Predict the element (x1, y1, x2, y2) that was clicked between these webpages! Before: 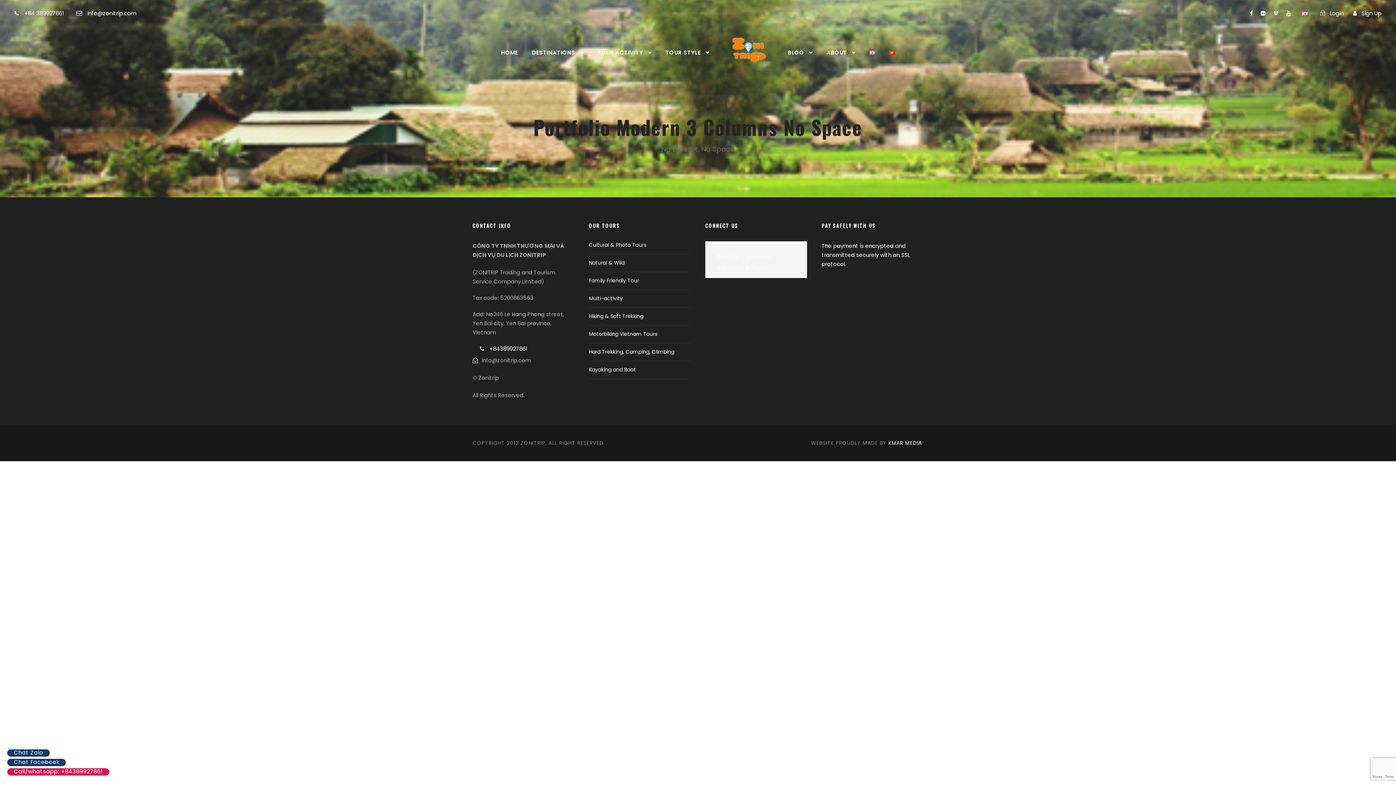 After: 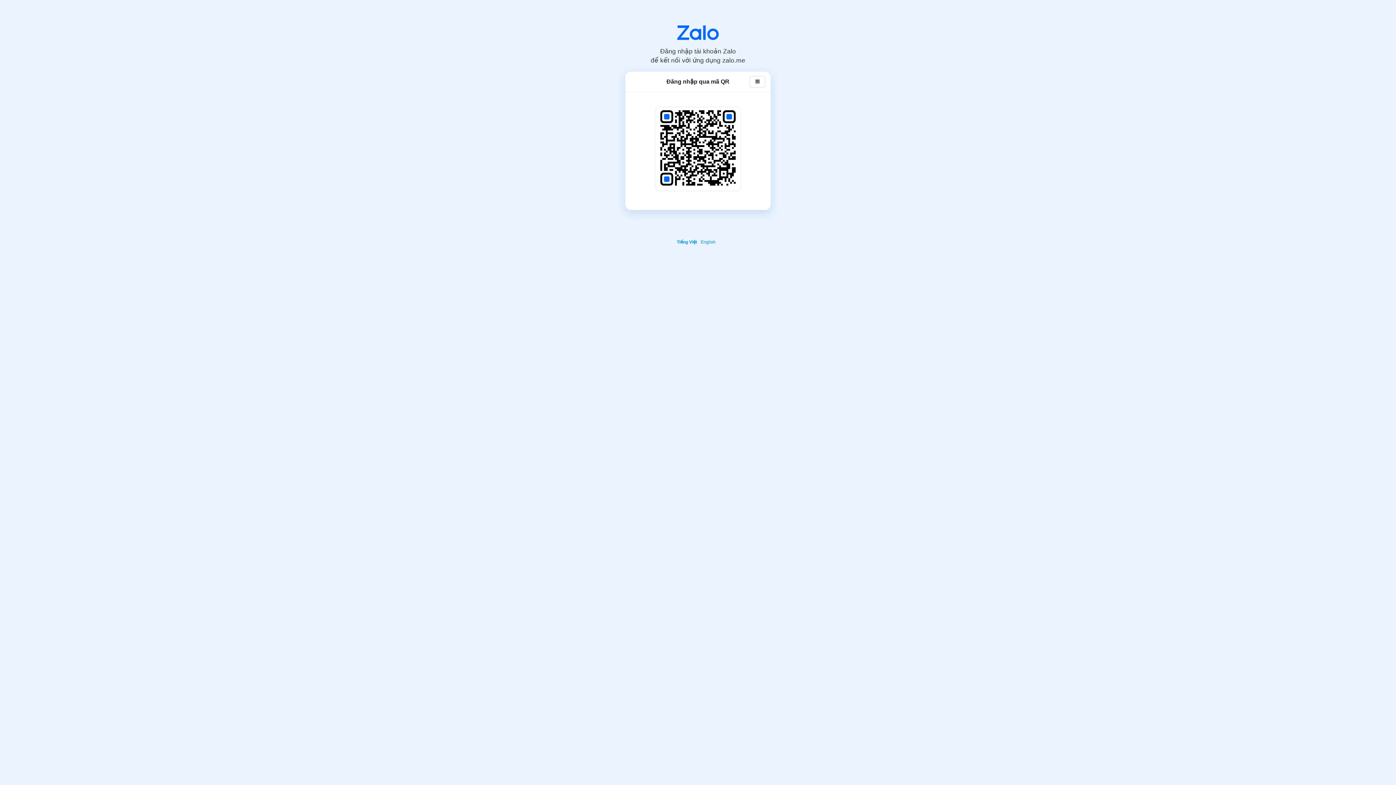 Action: label: Chat Zalo bbox: (13, 749, 43, 756)